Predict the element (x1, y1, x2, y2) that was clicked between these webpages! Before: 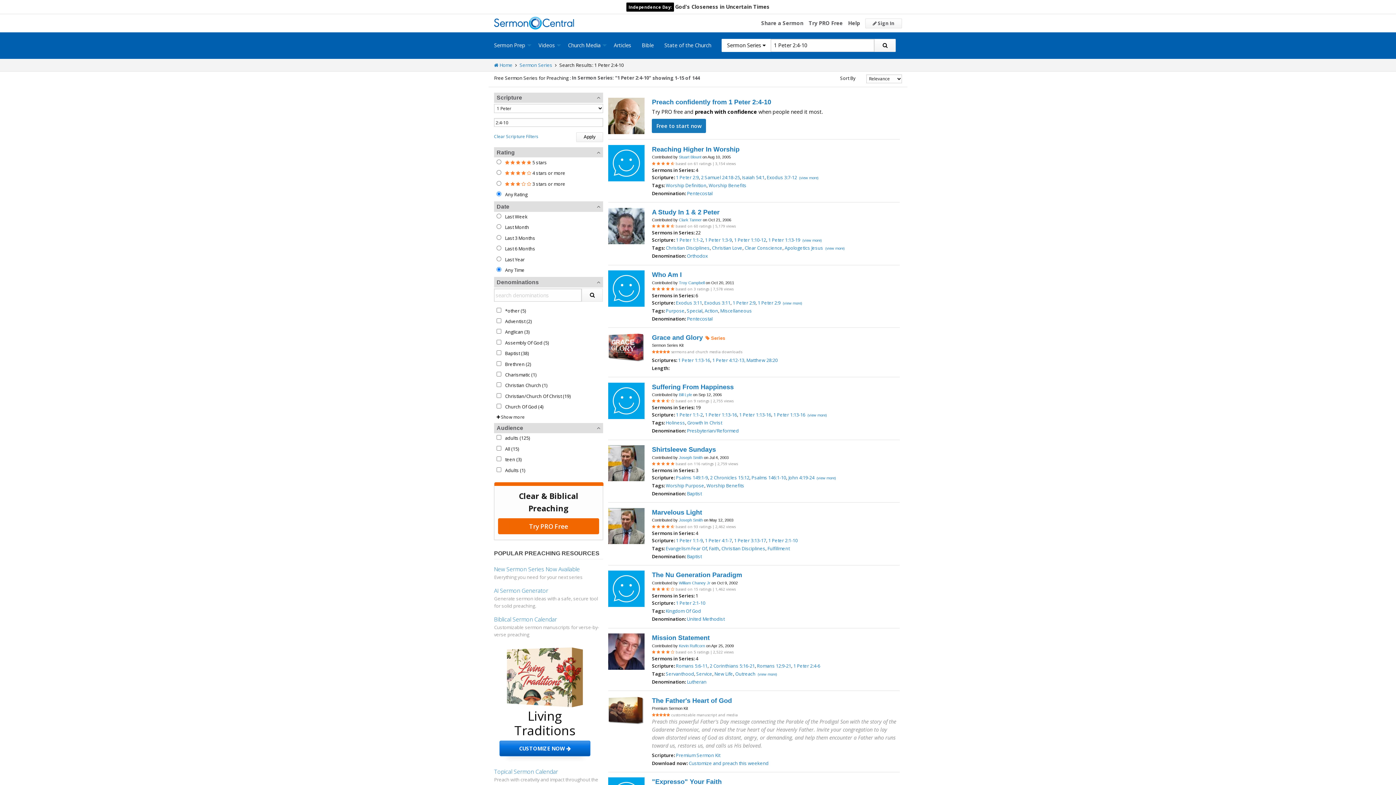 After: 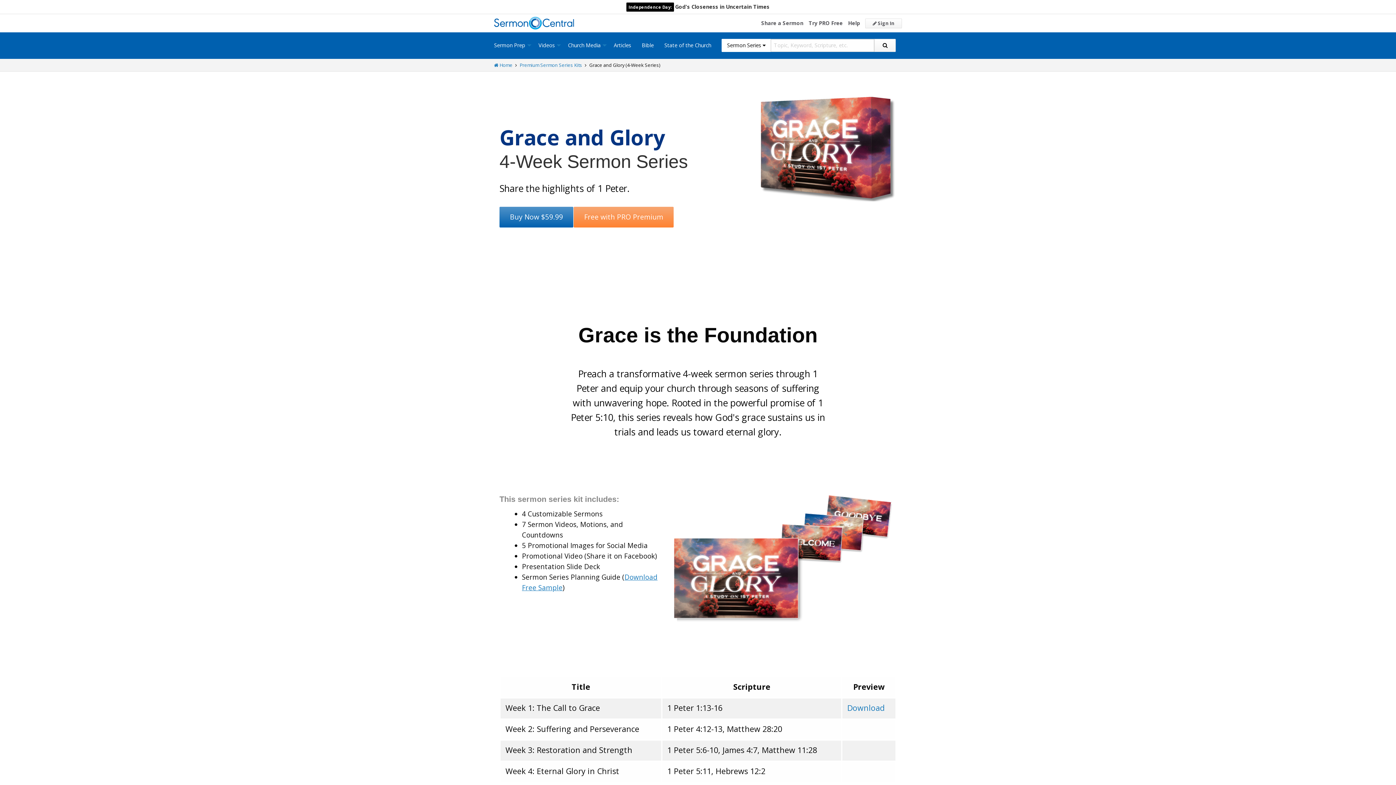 Action: bbox: (608, 333, 644, 361)